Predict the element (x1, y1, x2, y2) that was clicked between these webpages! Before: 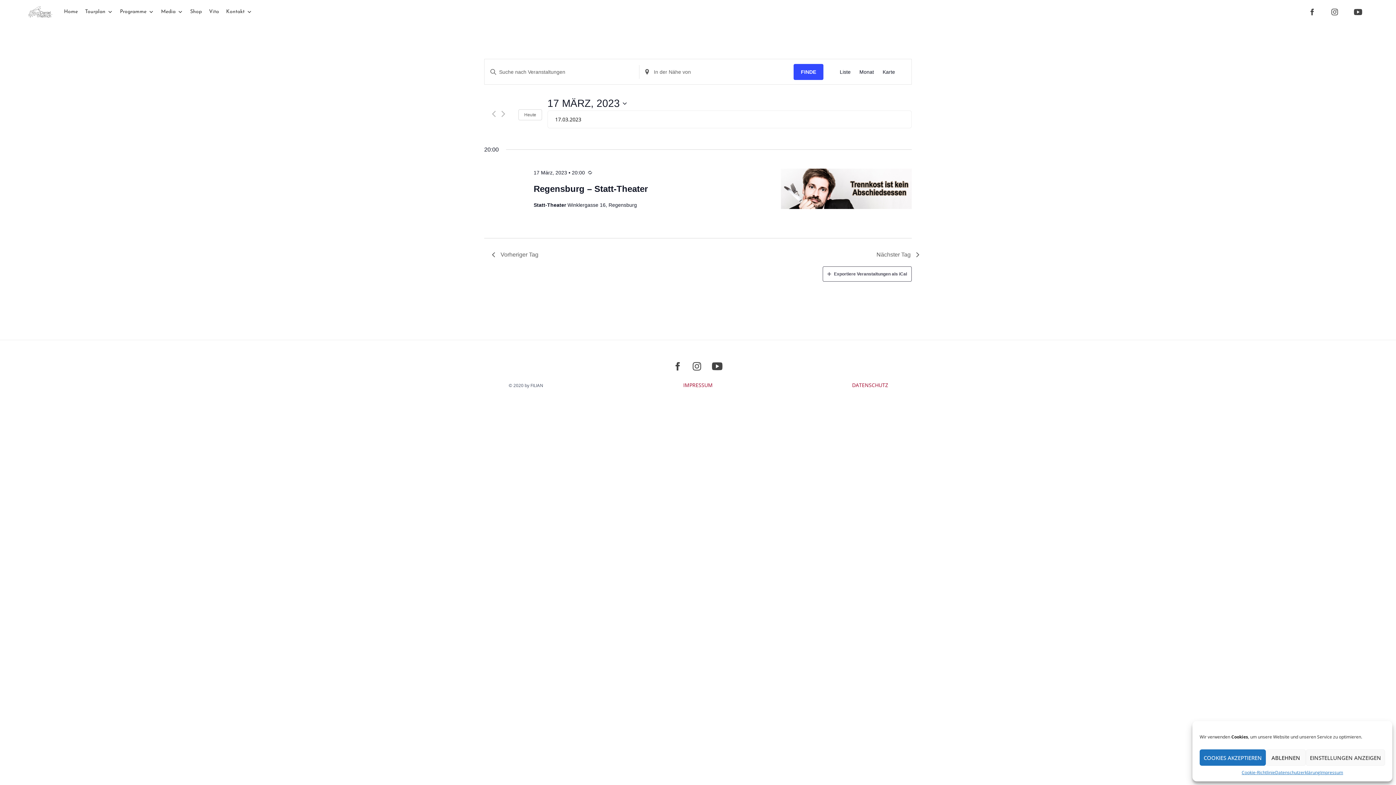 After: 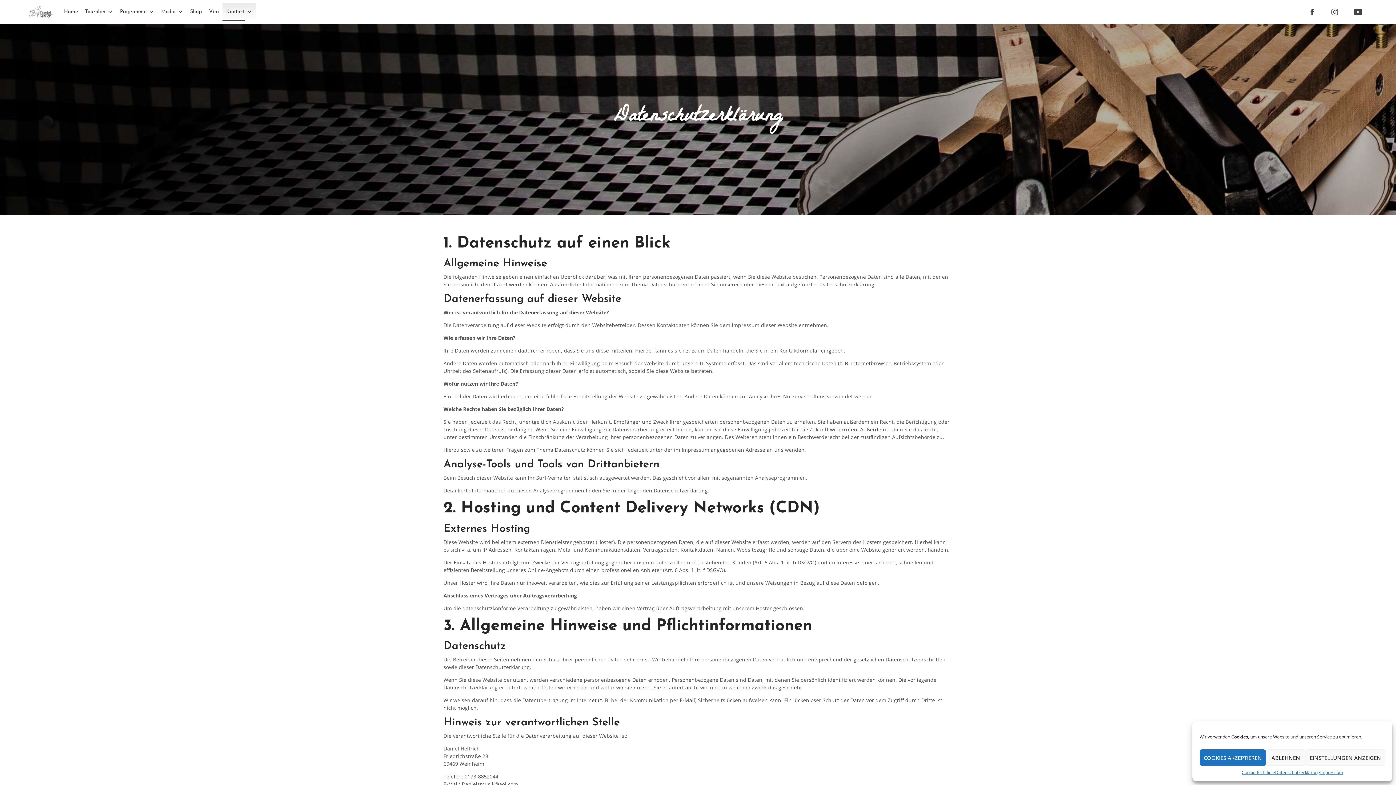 Action: label: DATENSCHUTZ bbox: (852, 381, 888, 389)